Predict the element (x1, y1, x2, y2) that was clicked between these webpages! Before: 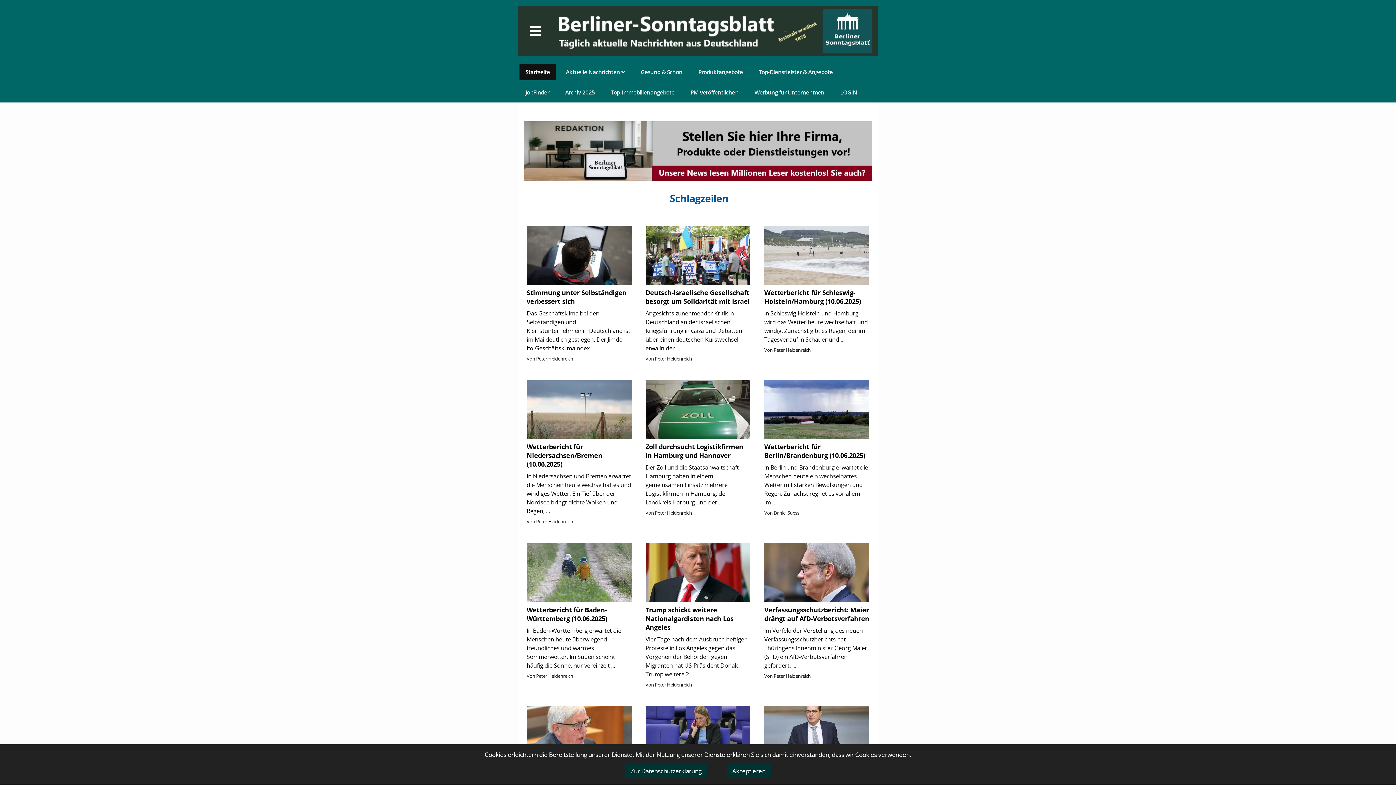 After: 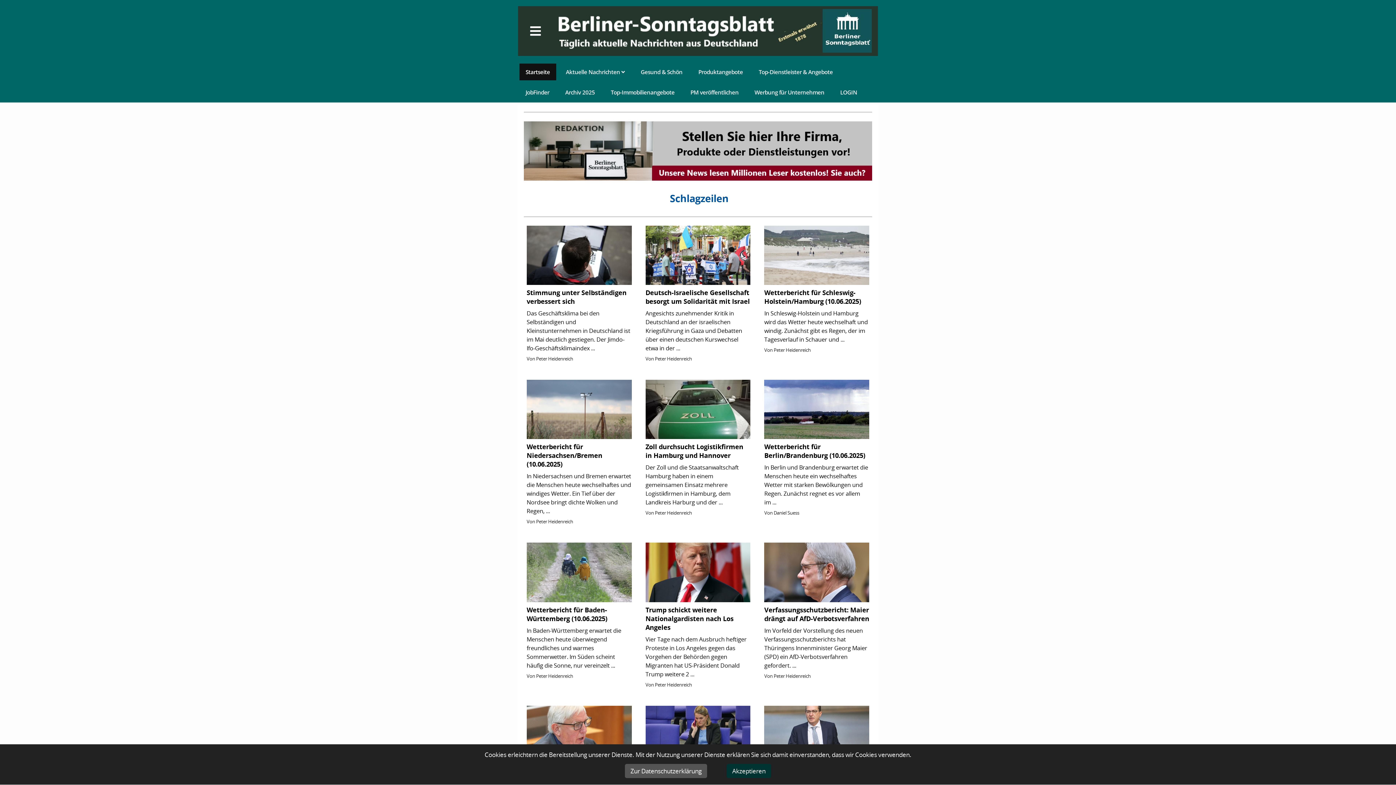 Action: bbox: (625, 764, 707, 778) label: Zur Datenschutzerklärung